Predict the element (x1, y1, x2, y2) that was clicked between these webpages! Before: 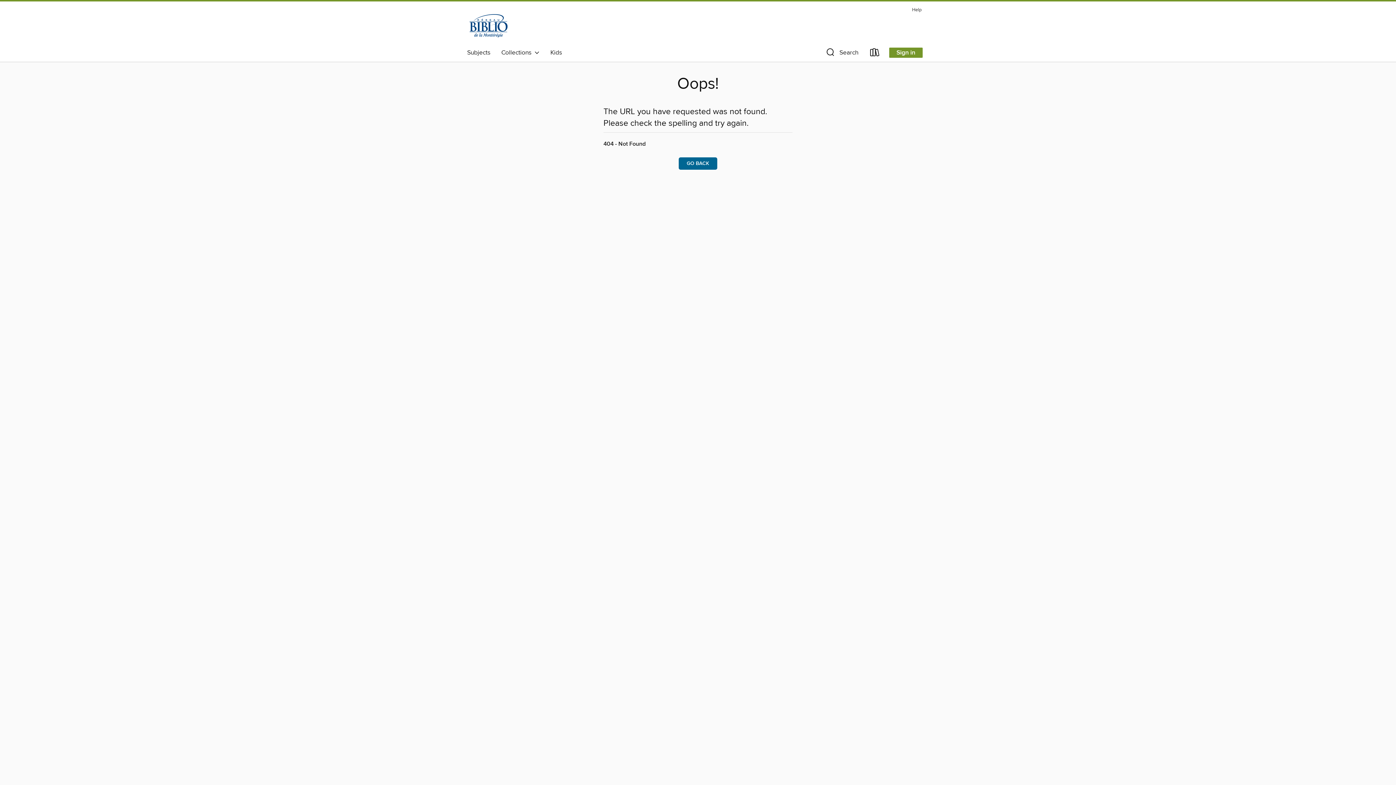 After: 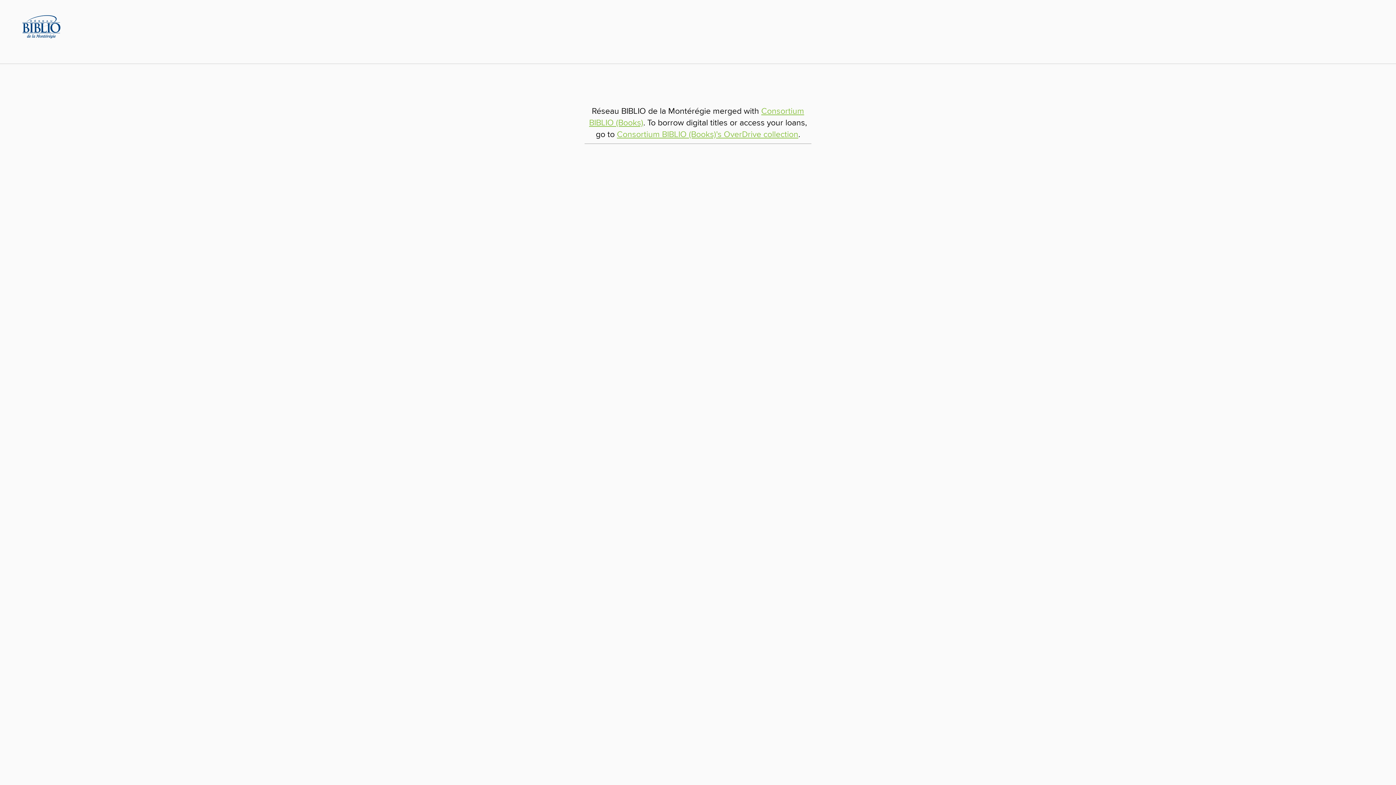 Action: label: Kids bbox: (545, 46, 567, 58)